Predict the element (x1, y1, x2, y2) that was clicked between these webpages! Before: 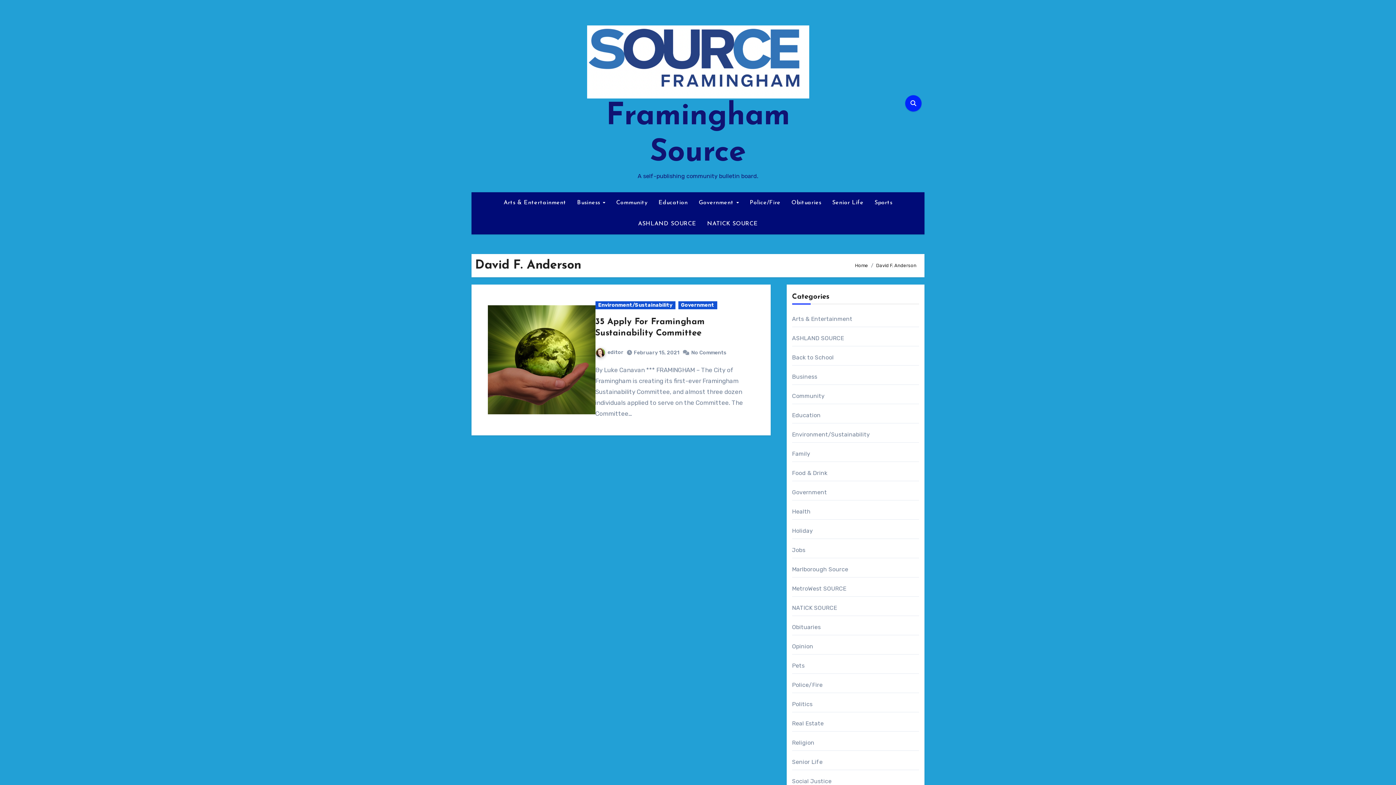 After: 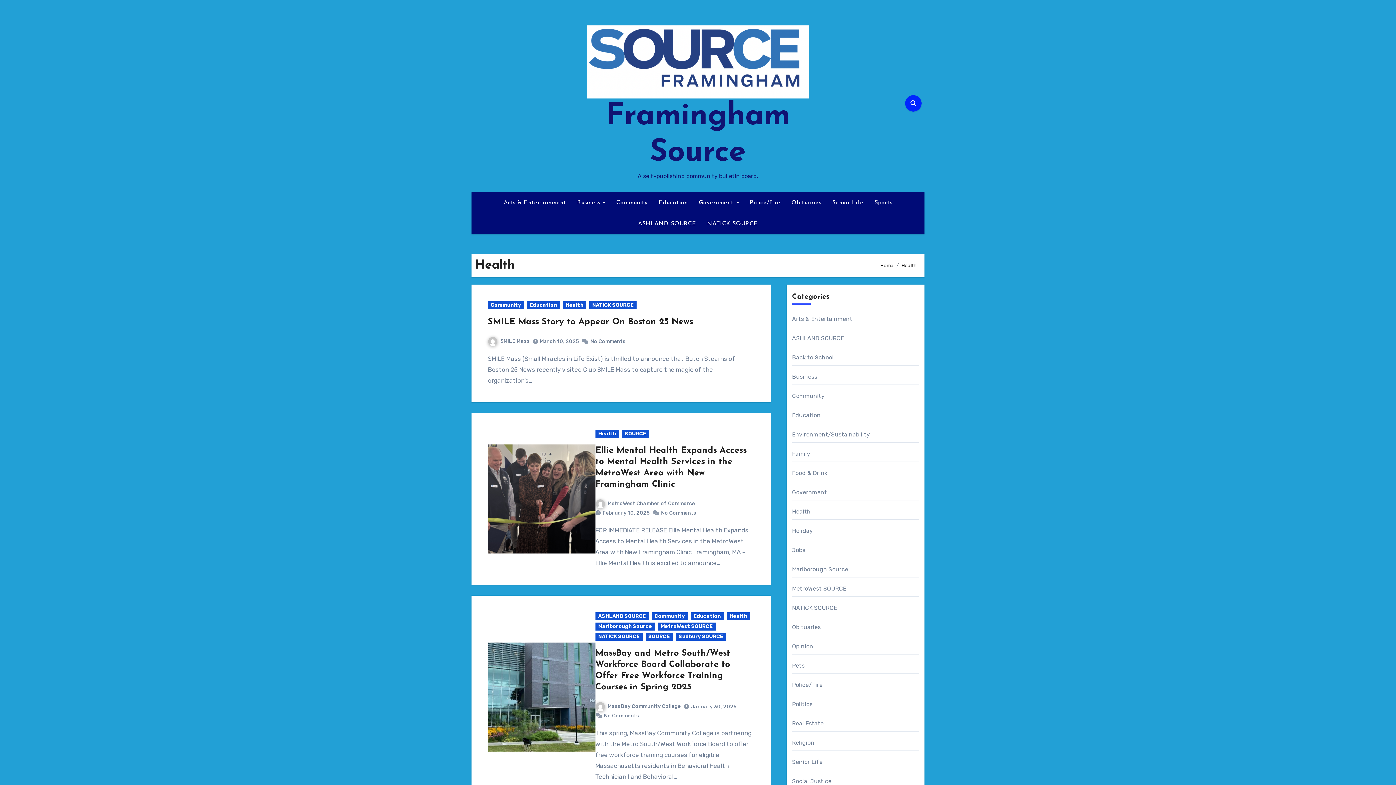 Action: bbox: (792, 508, 810, 515) label: Health